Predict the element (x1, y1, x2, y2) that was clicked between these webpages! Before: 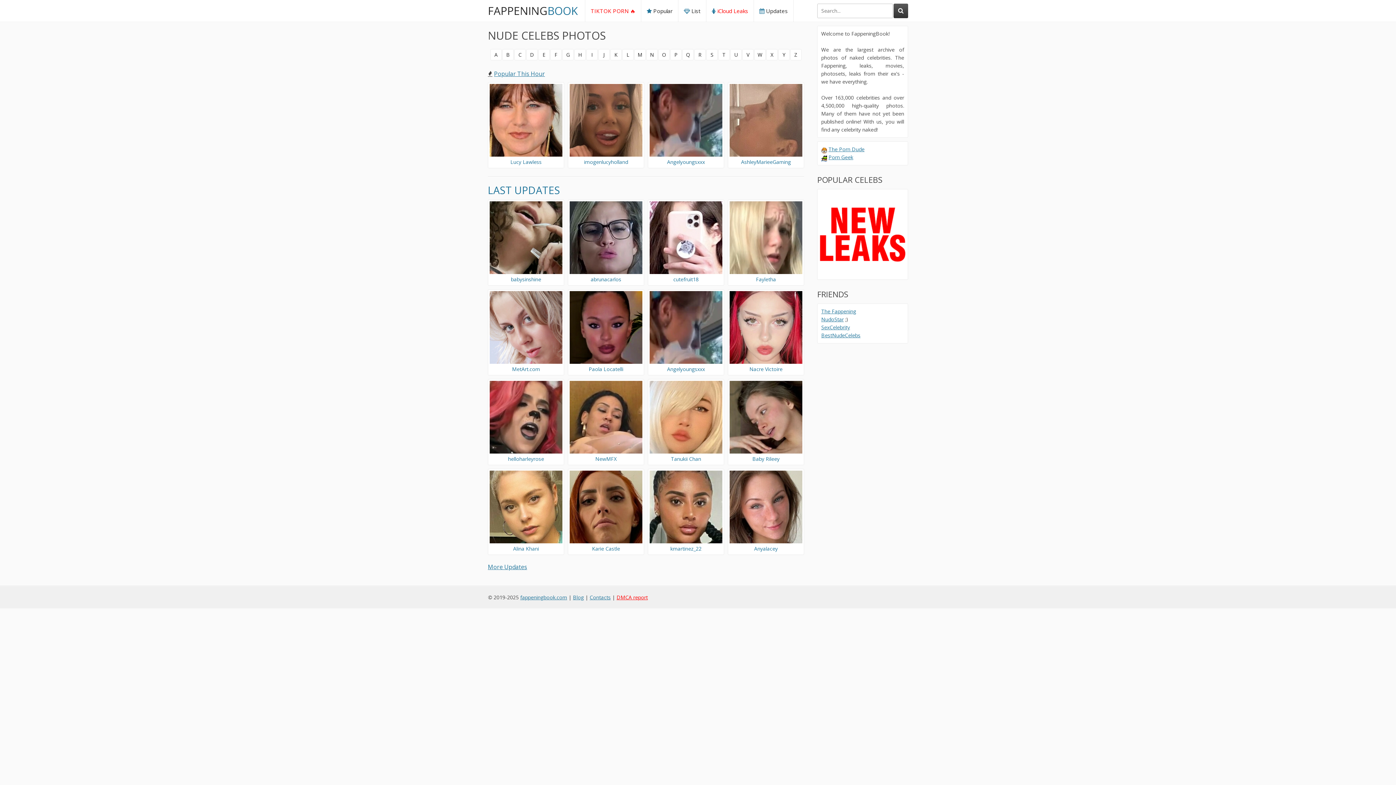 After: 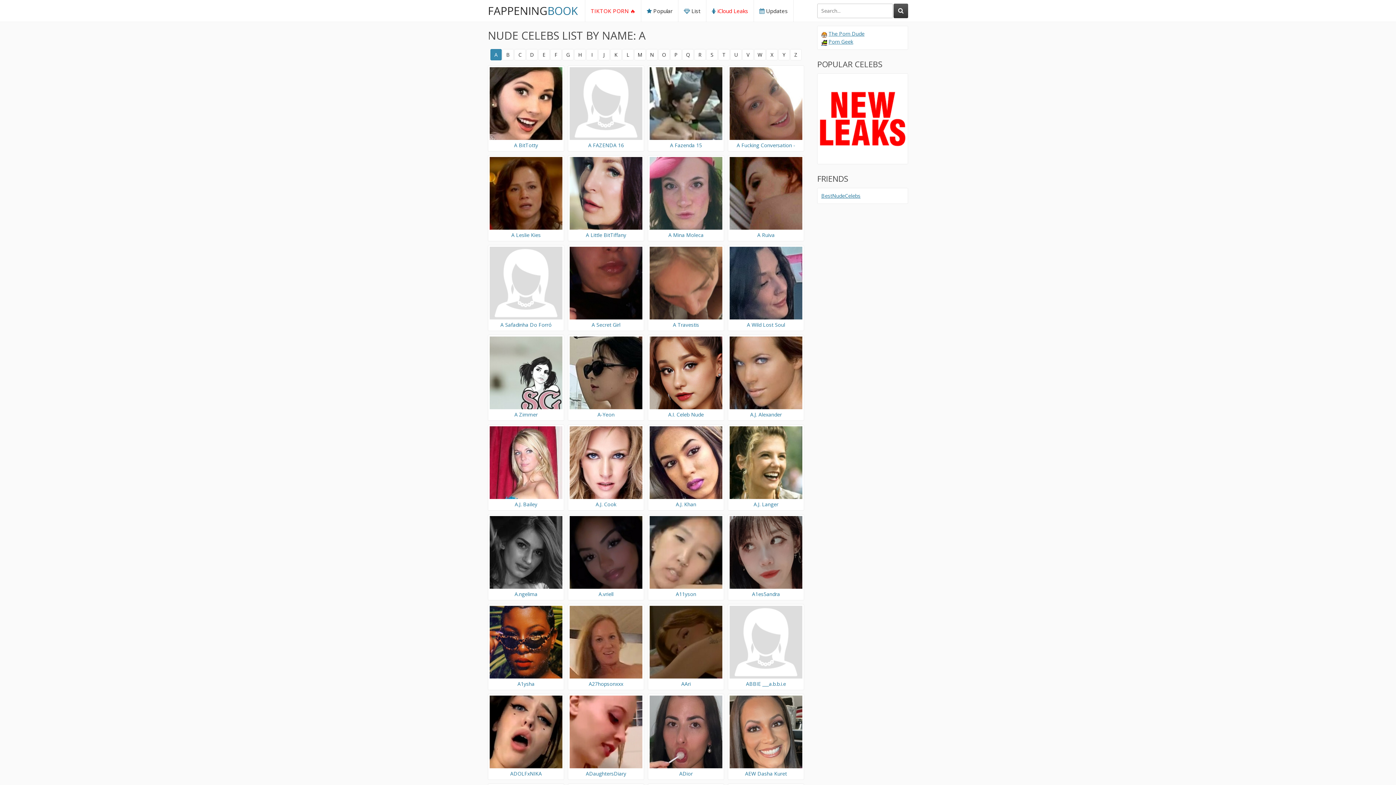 Action: label: A bbox: (490, 49, 501, 60)